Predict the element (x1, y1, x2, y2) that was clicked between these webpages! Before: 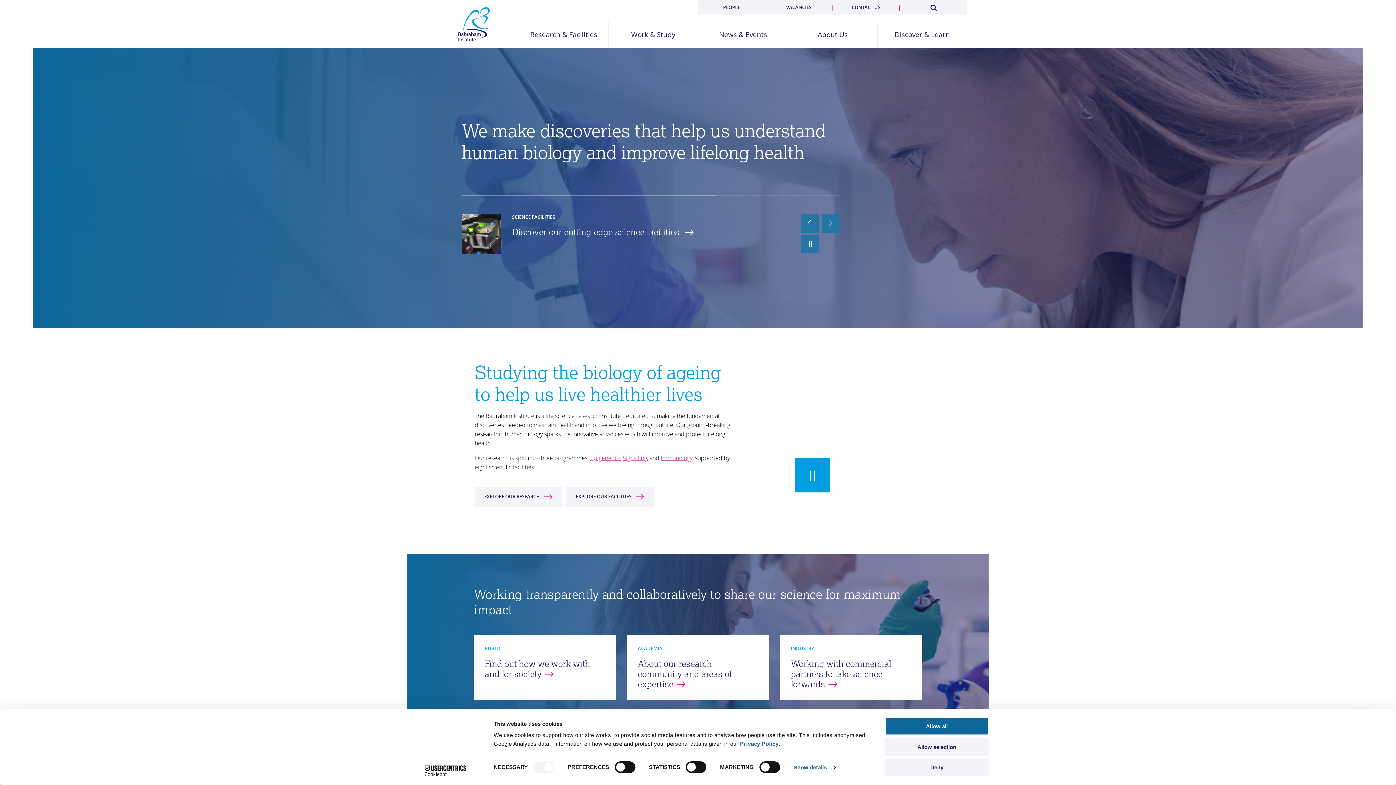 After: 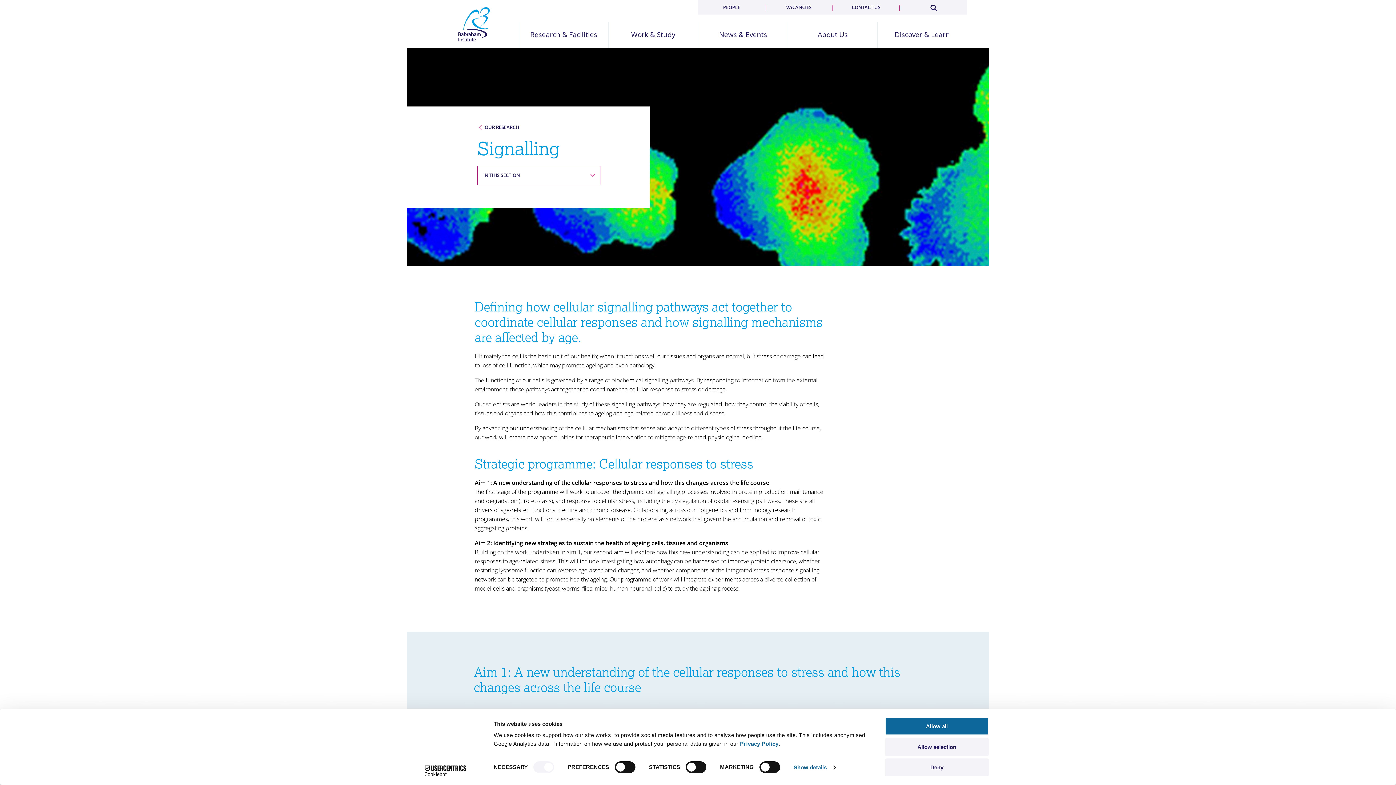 Action: bbox: (622, 454, 647, 462) label: Signalling